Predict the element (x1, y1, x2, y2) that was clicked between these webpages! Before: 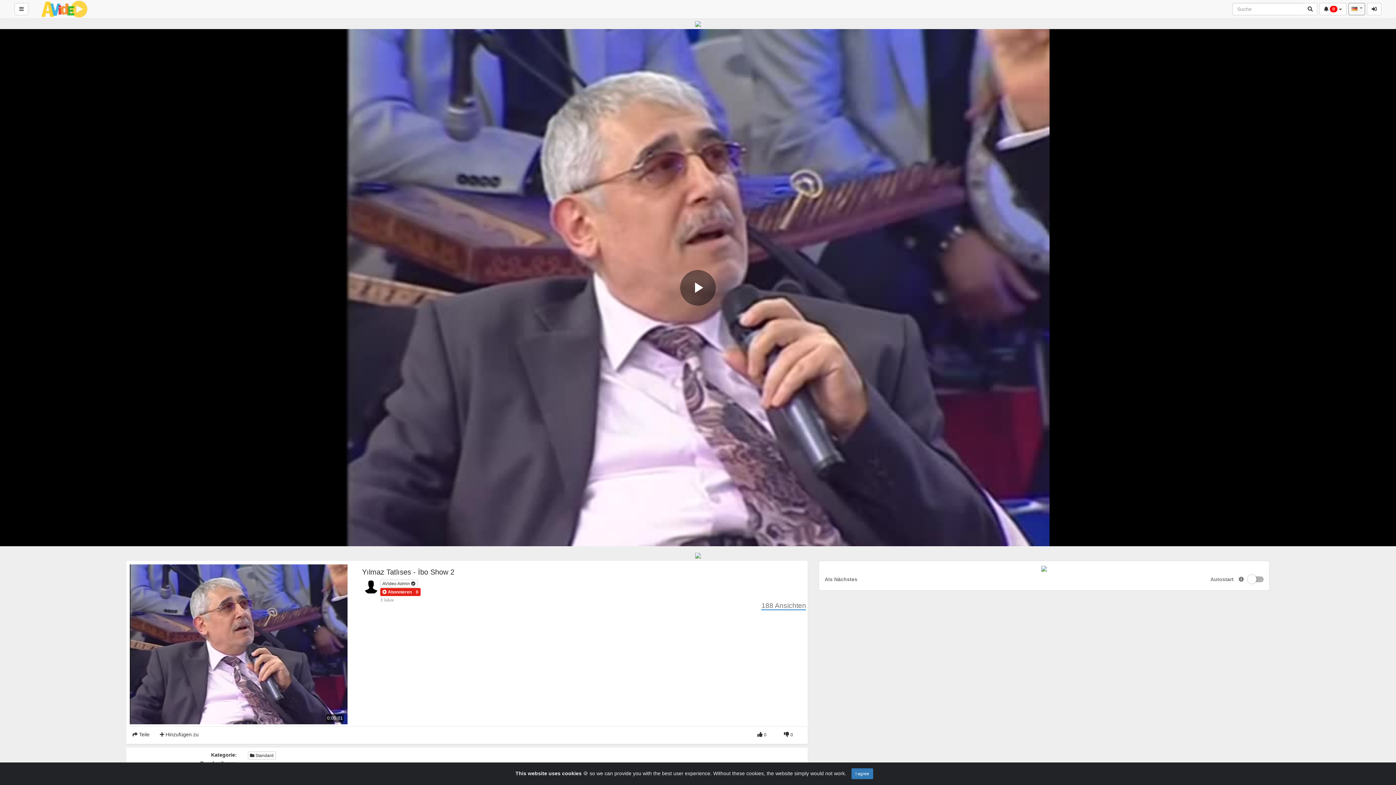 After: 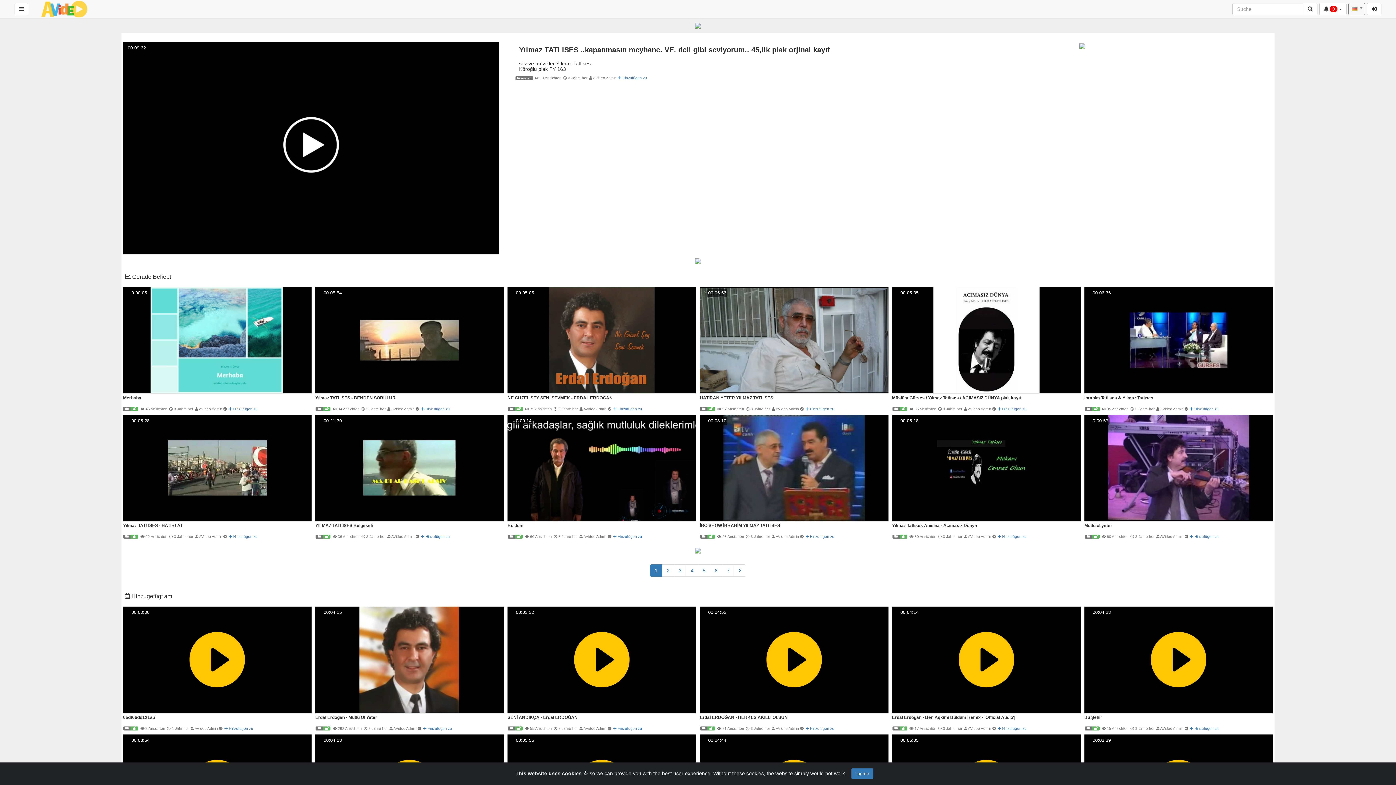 Action: bbox: (32, 0, 96, 18)